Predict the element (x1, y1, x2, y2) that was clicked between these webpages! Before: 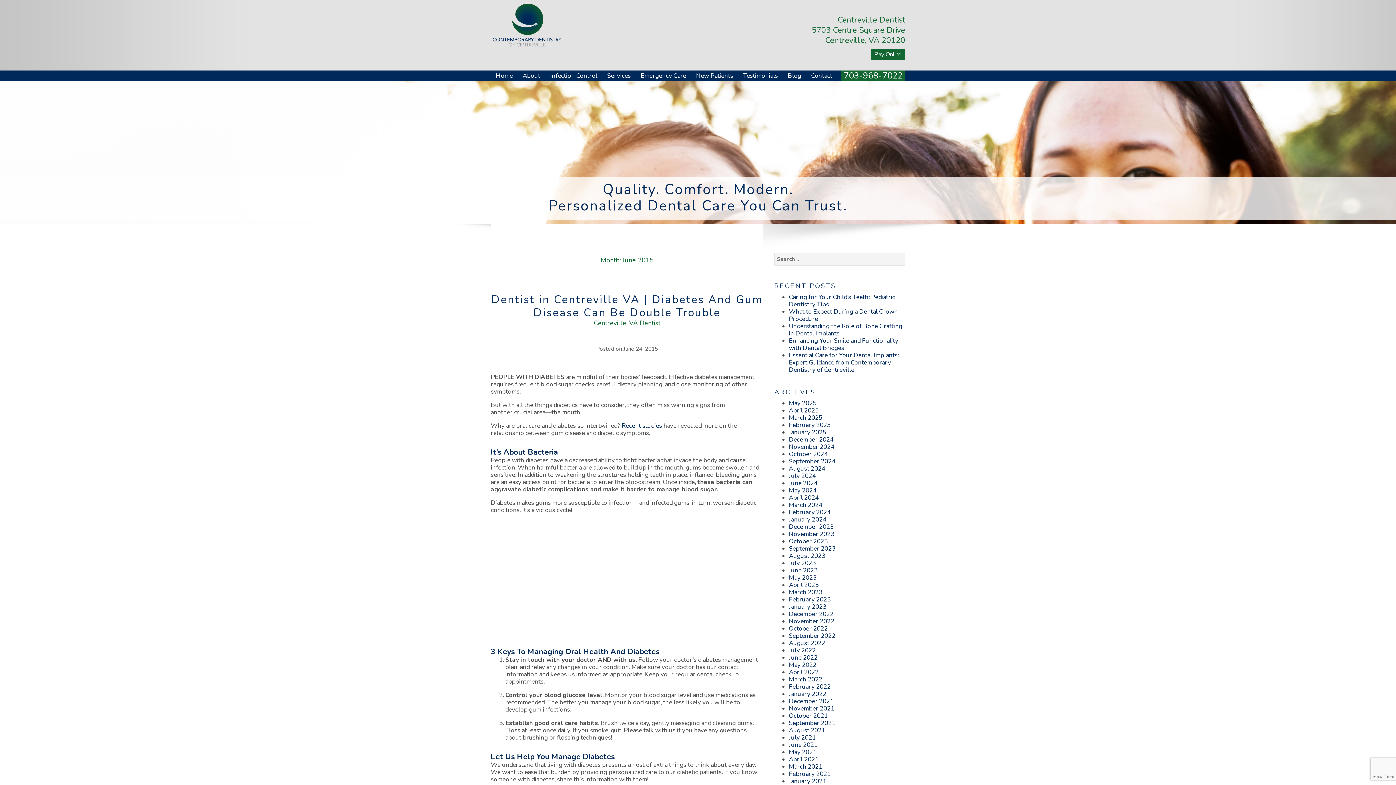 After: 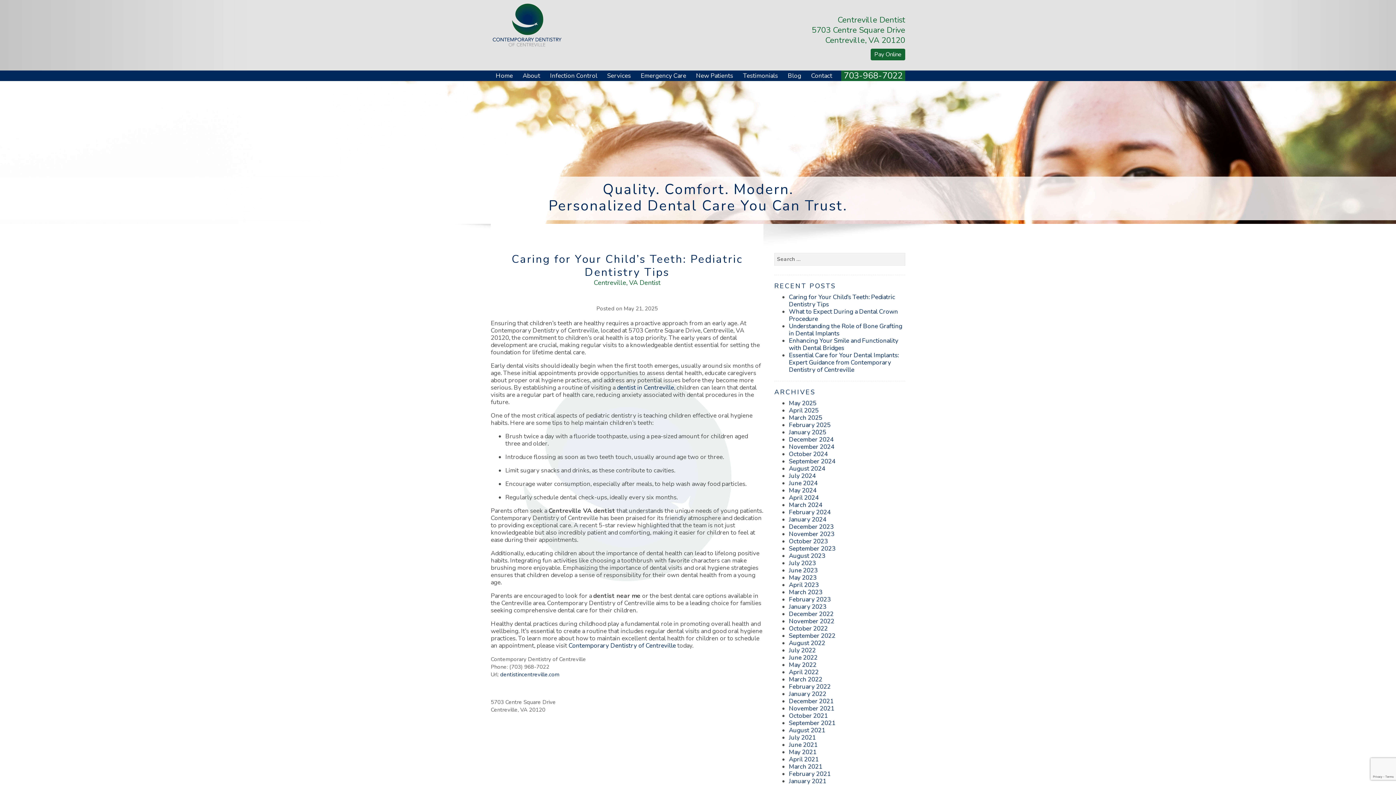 Action: bbox: (789, 293, 895, 308) label: Caring for Your Child’s Teeth: Pediatric Dentistry Tips